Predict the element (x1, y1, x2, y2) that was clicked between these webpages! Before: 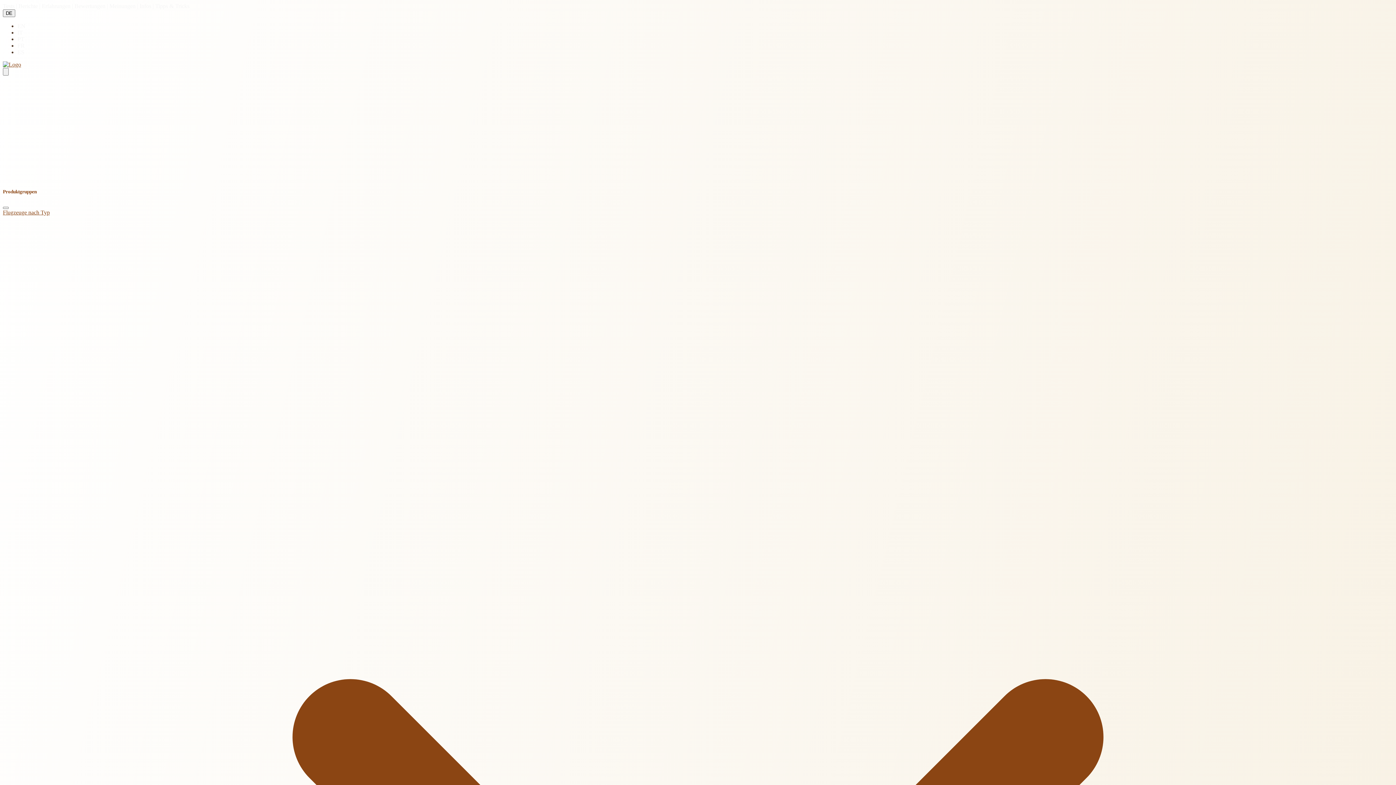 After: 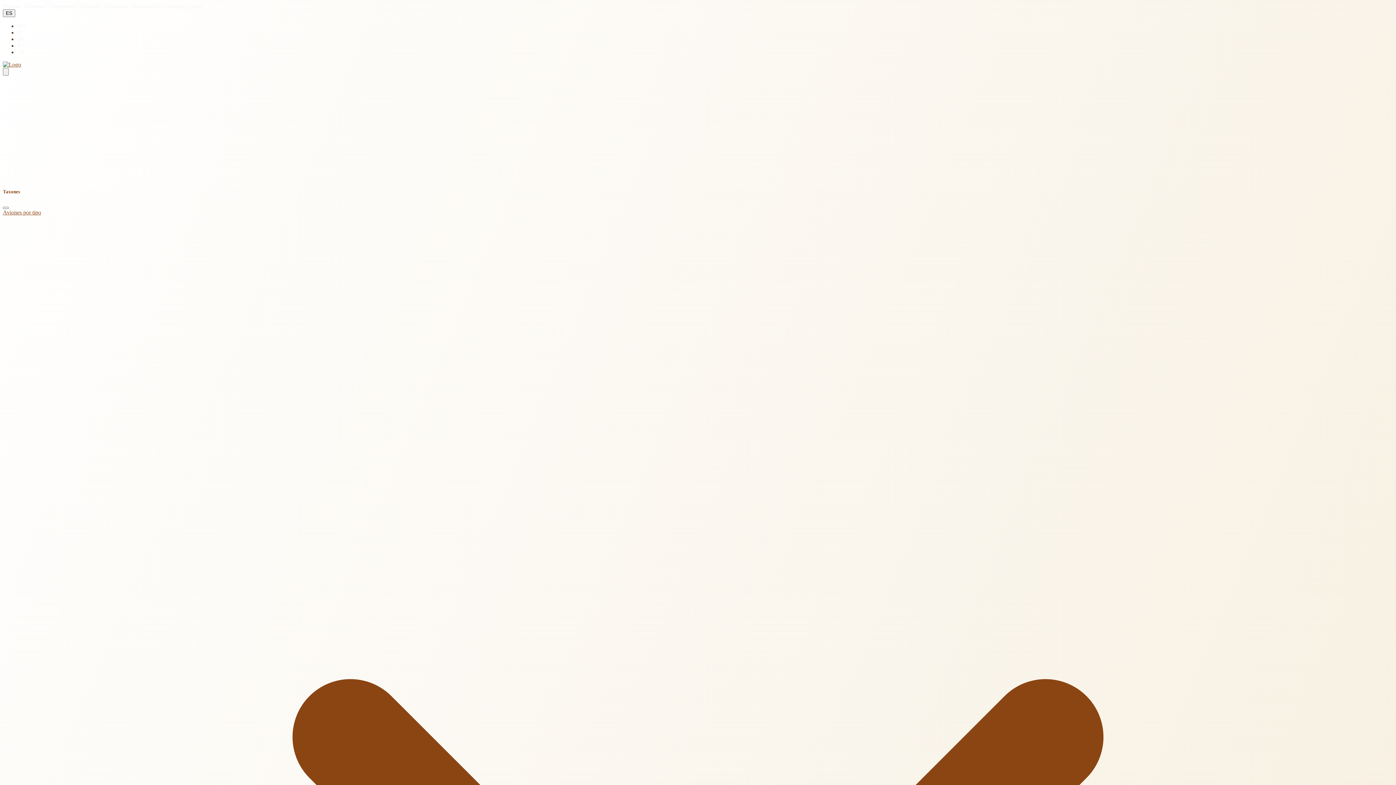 Action: label: ES bbox: (17, 49, 24, 55)